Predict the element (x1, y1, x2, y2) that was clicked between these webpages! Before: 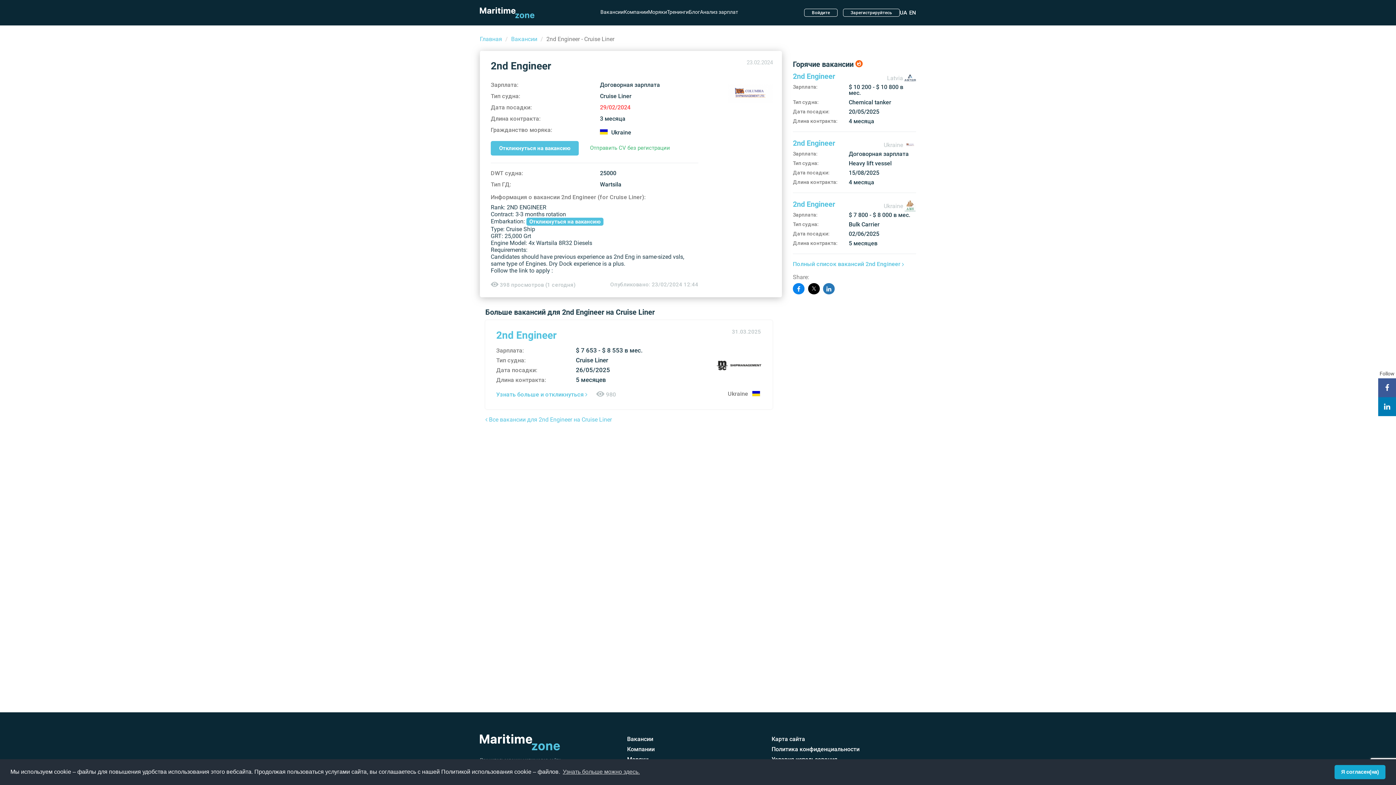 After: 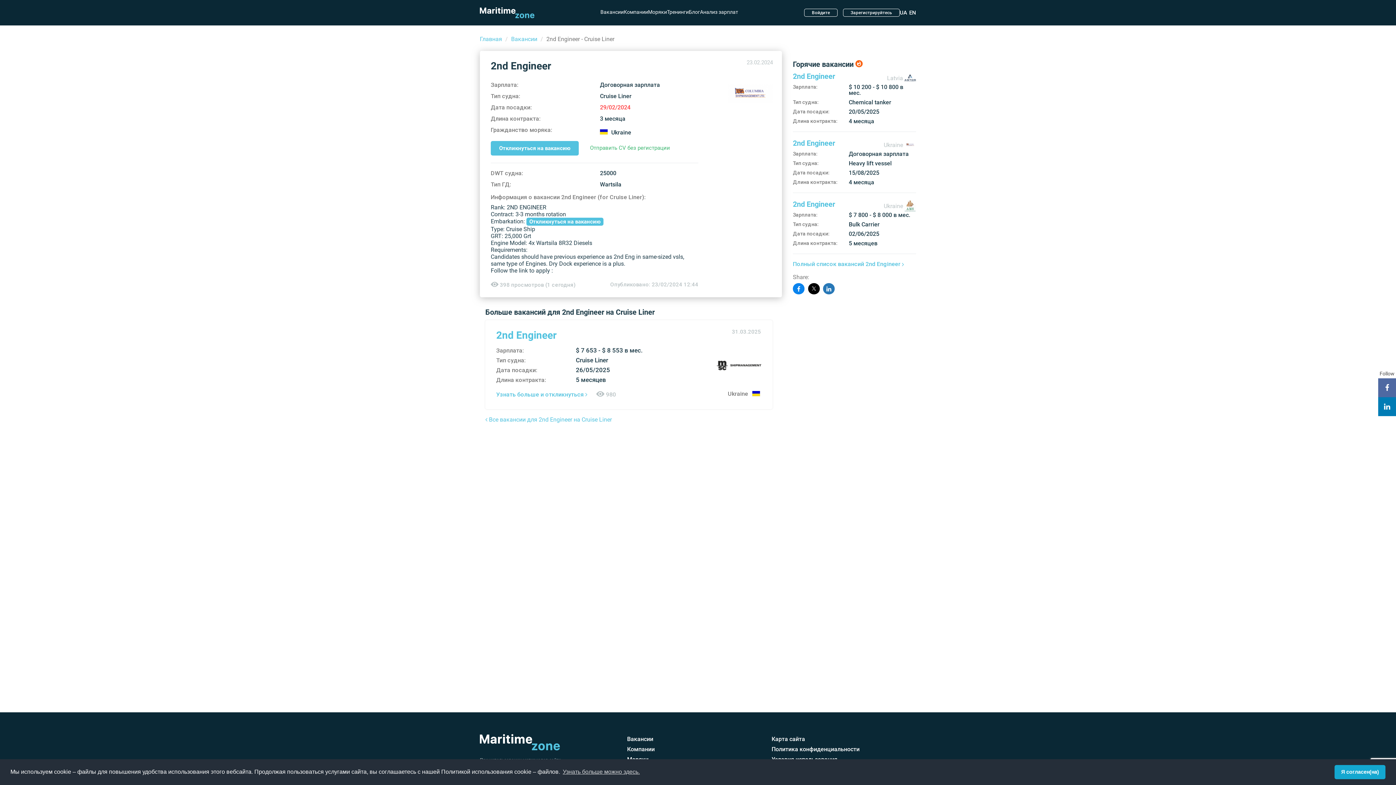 Action: bbox: (1378, 378, 1396, 397)